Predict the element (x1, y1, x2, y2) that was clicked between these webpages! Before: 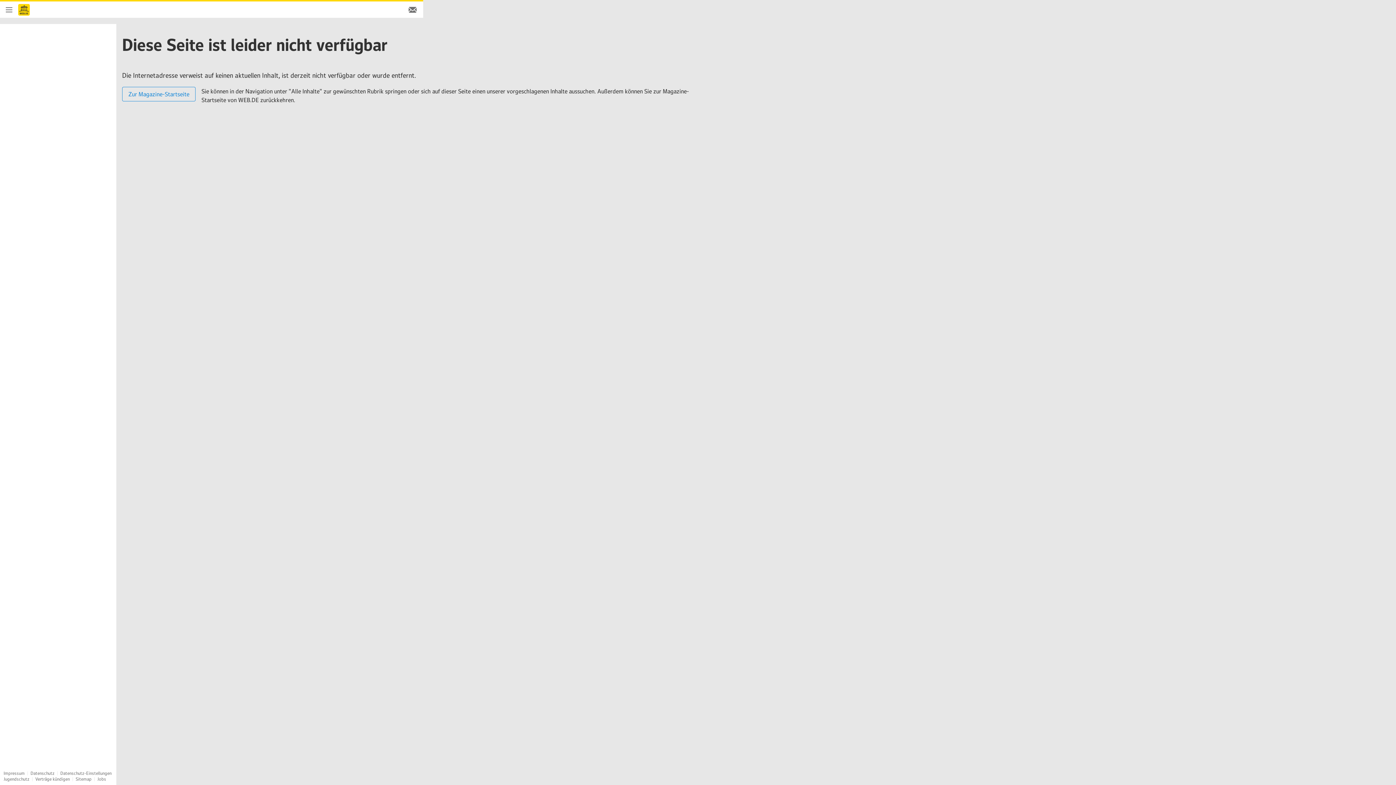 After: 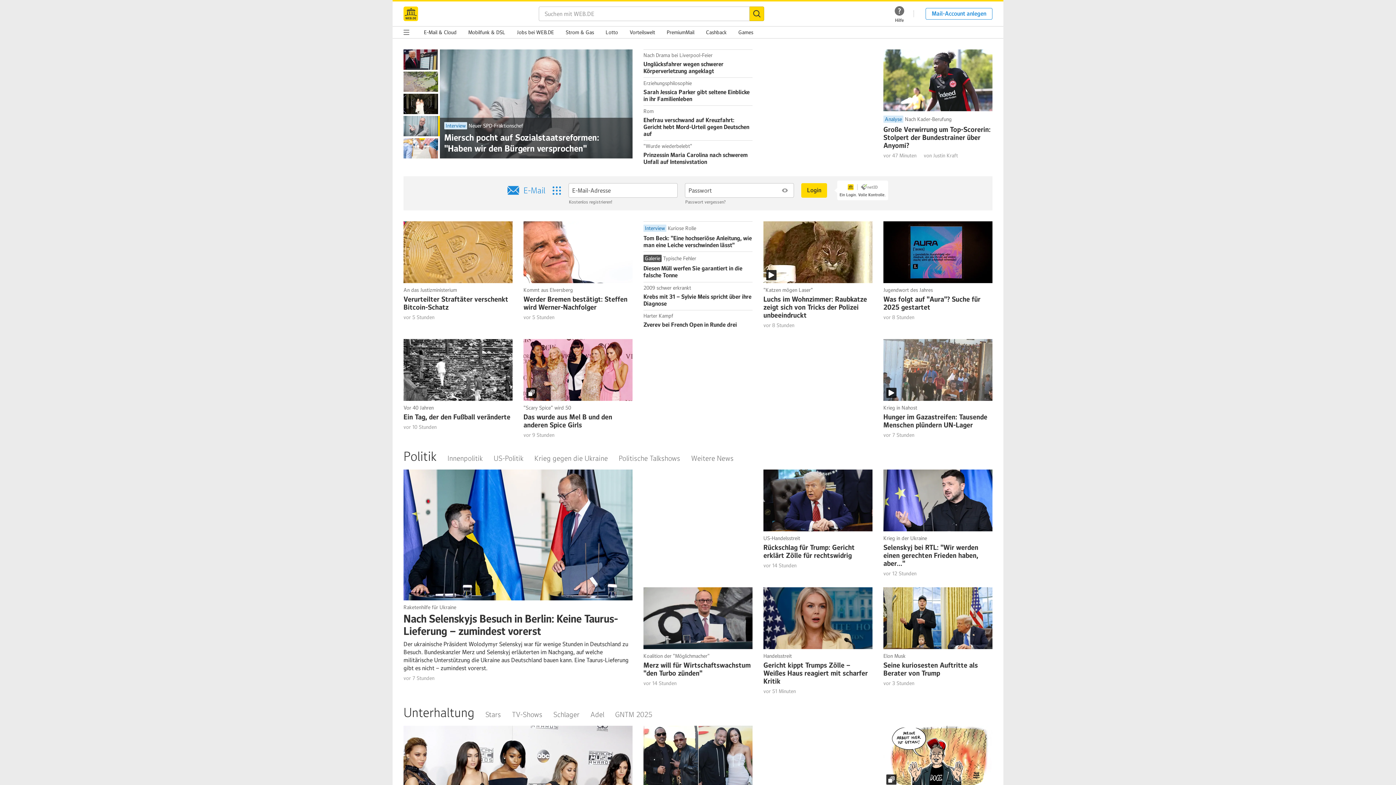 Action: bbox: (402, 12, 423, 19) label: E-Mail Login